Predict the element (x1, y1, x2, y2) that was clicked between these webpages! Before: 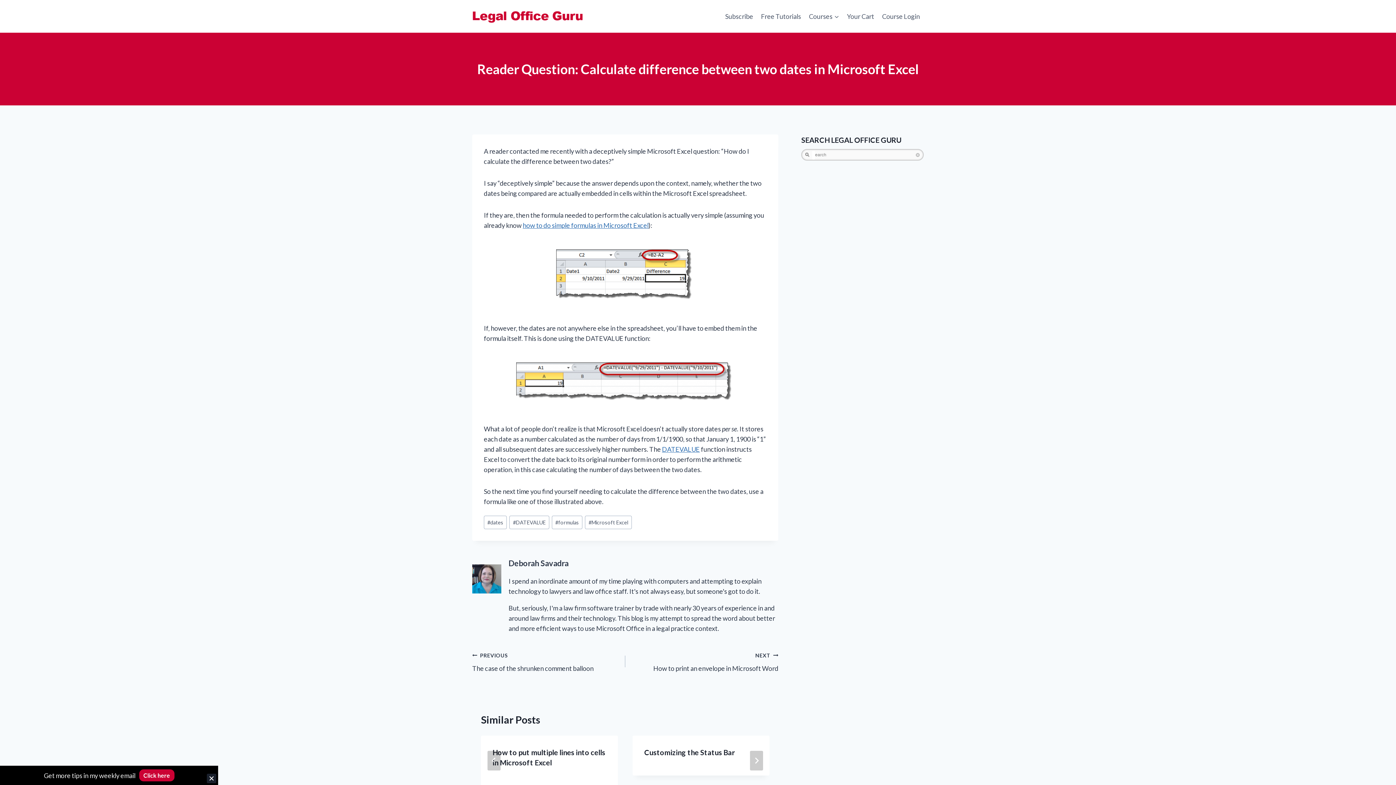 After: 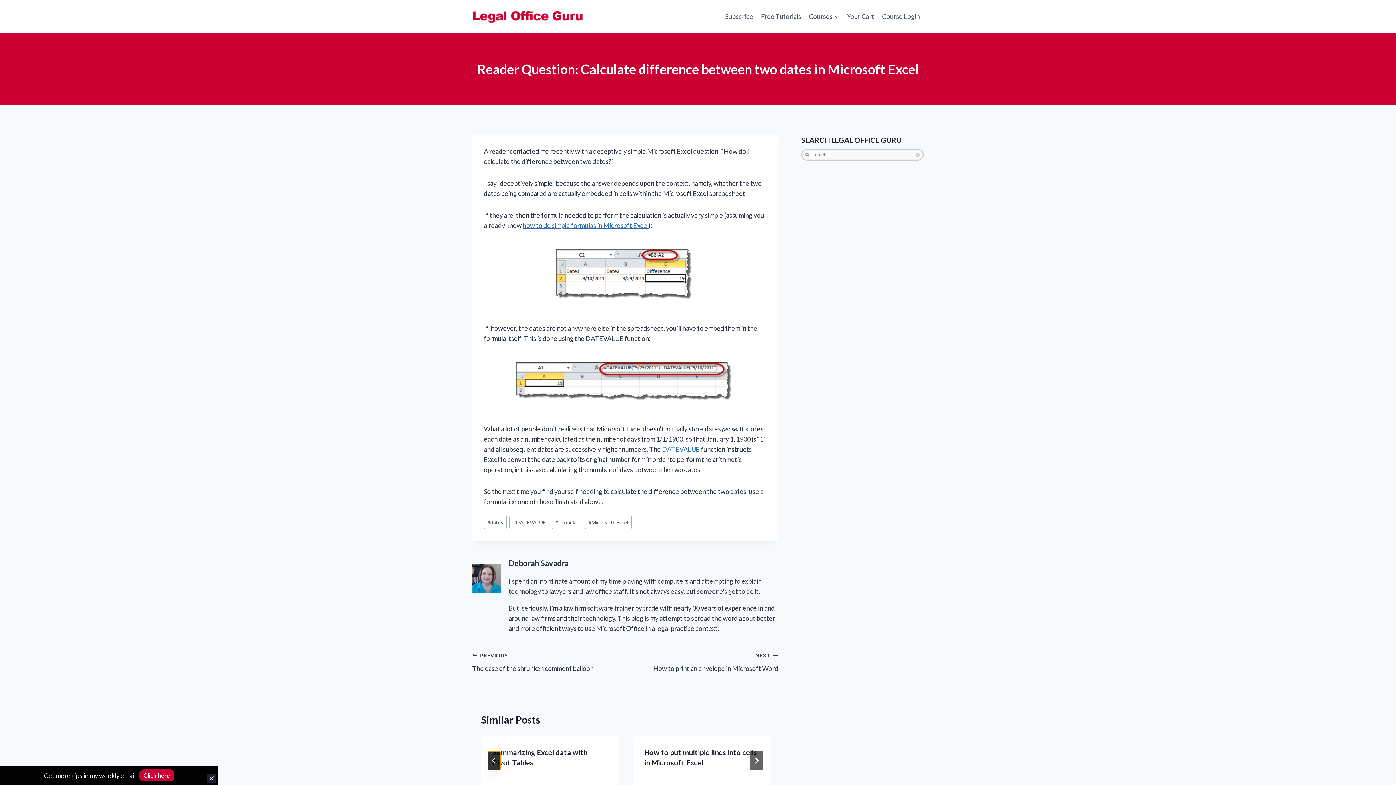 Action: bbox: (487, 751, 500, 770) label: Go to last slide